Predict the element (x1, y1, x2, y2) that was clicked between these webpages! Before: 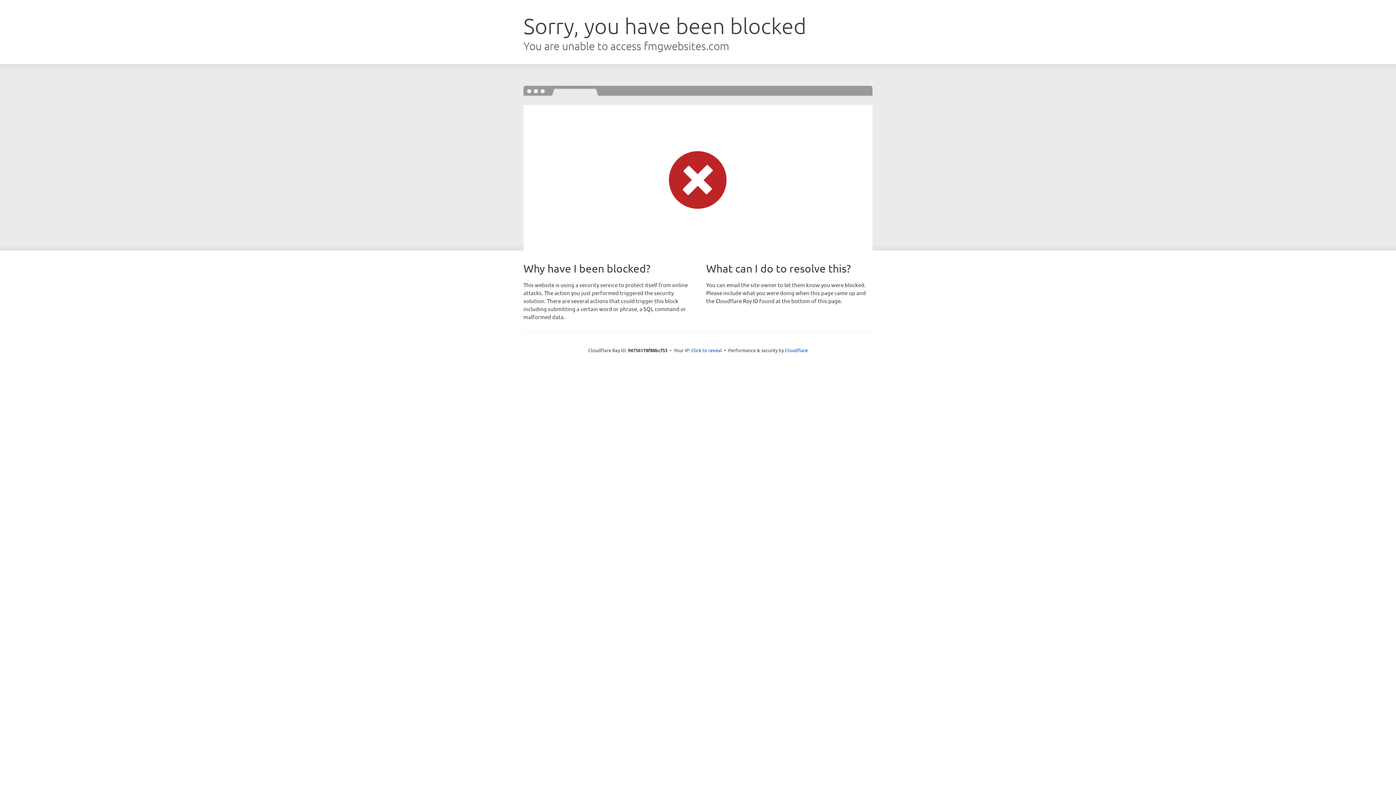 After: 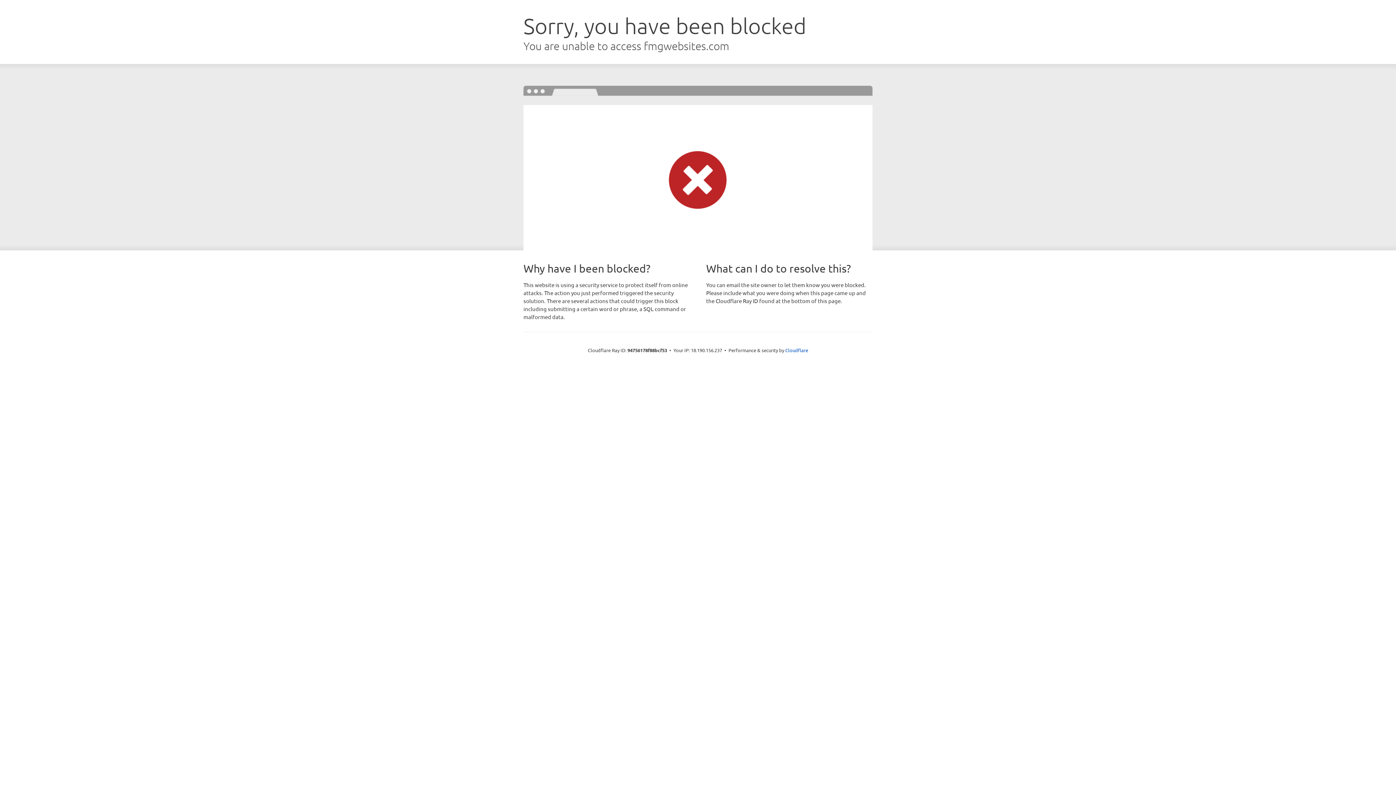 Action: bbox: (691, 346, 722, 353) label: Click to reveal